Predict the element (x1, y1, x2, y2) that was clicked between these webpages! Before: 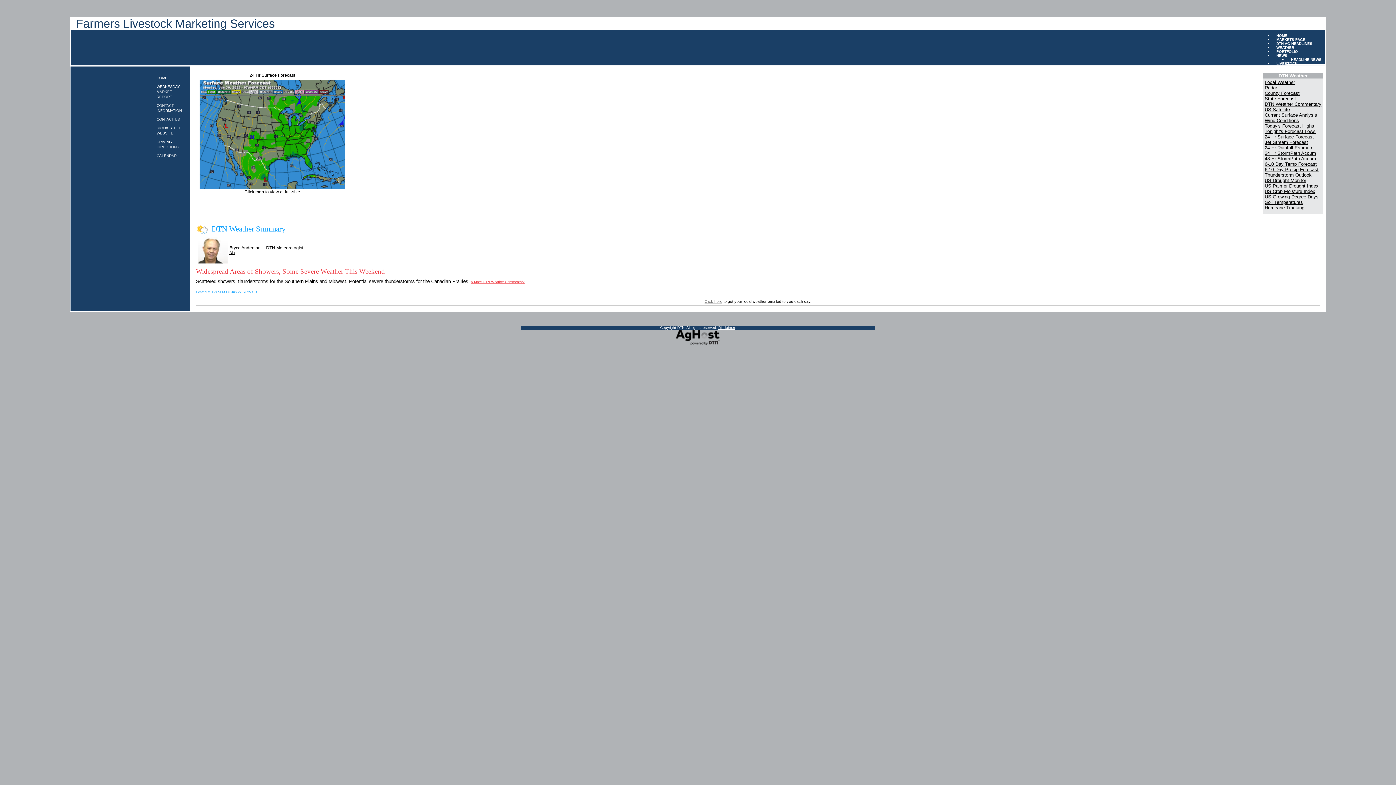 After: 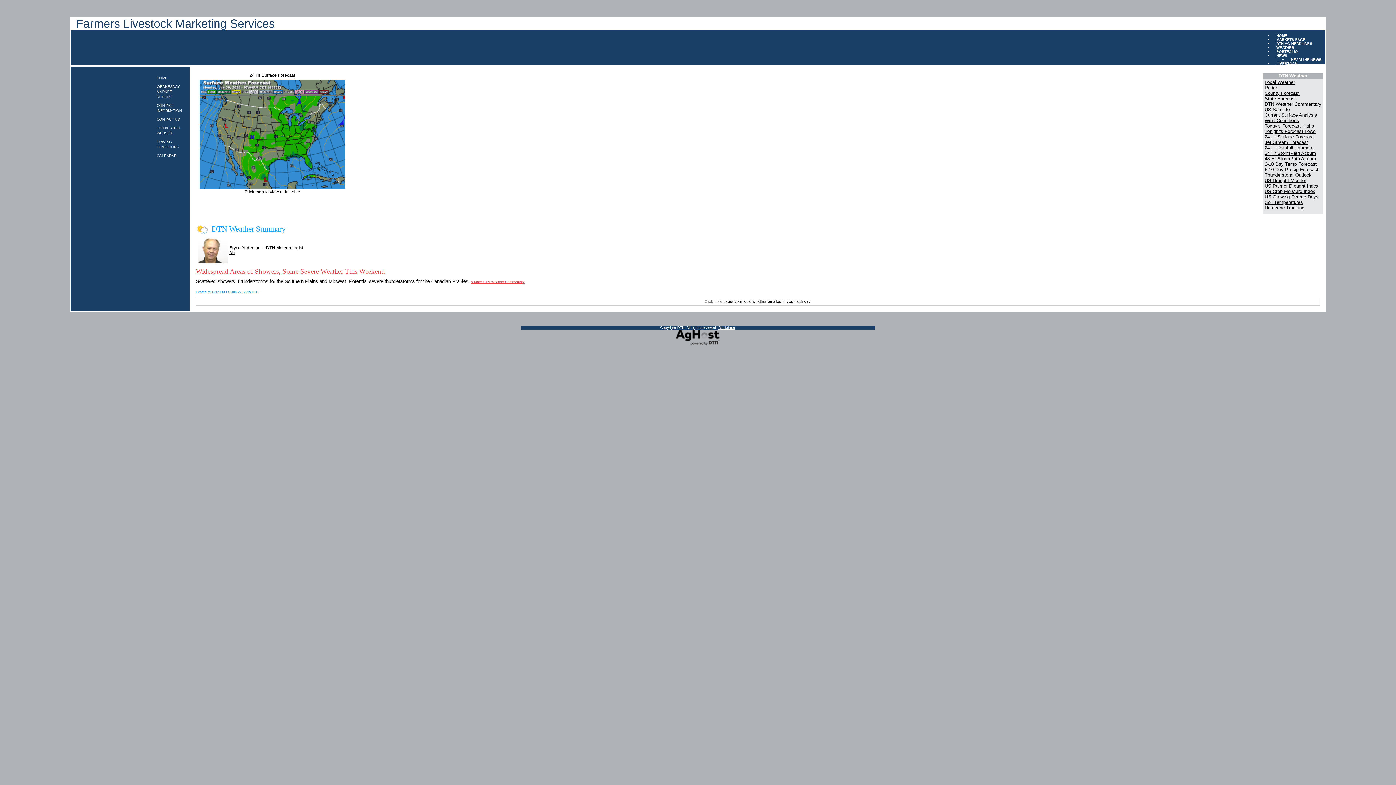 Action: bbox: (199, 183, 345, 189)